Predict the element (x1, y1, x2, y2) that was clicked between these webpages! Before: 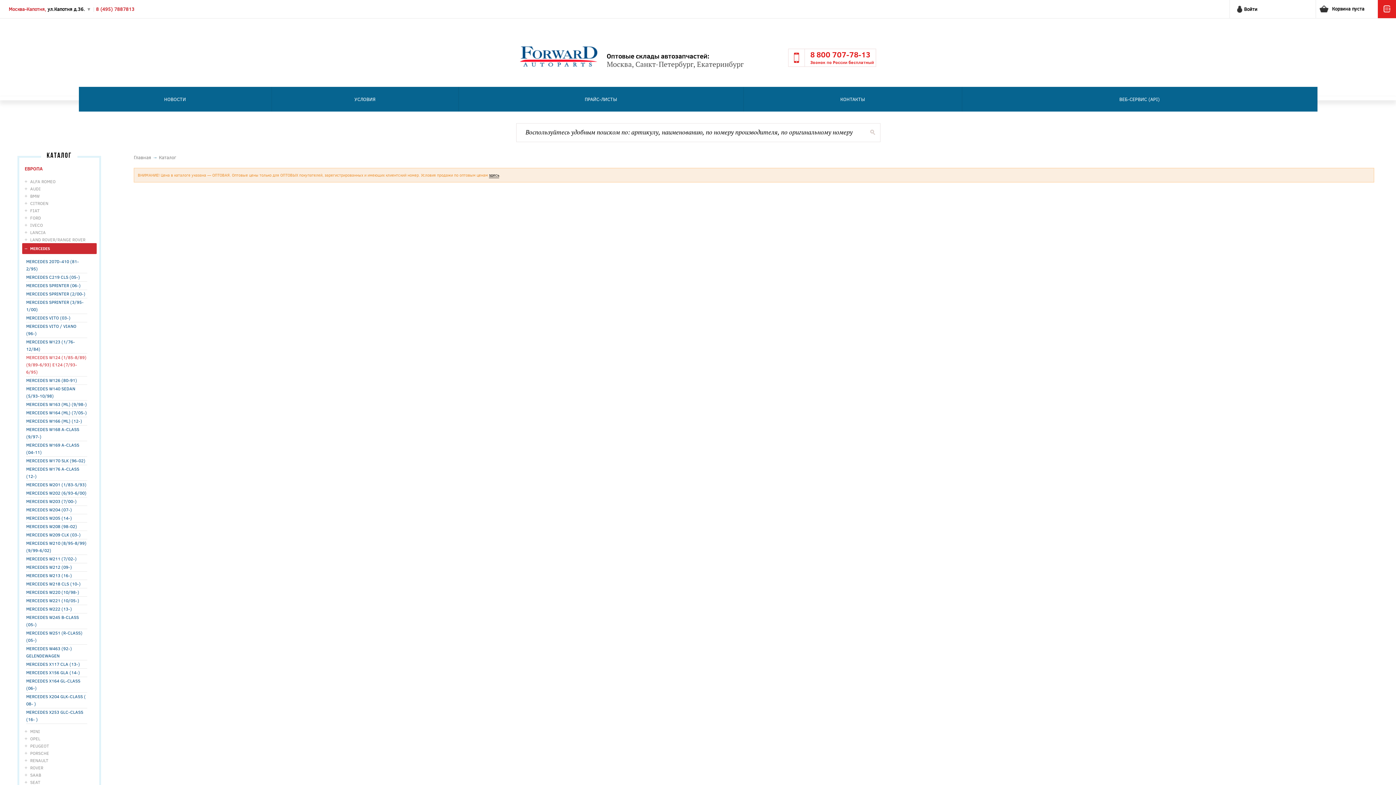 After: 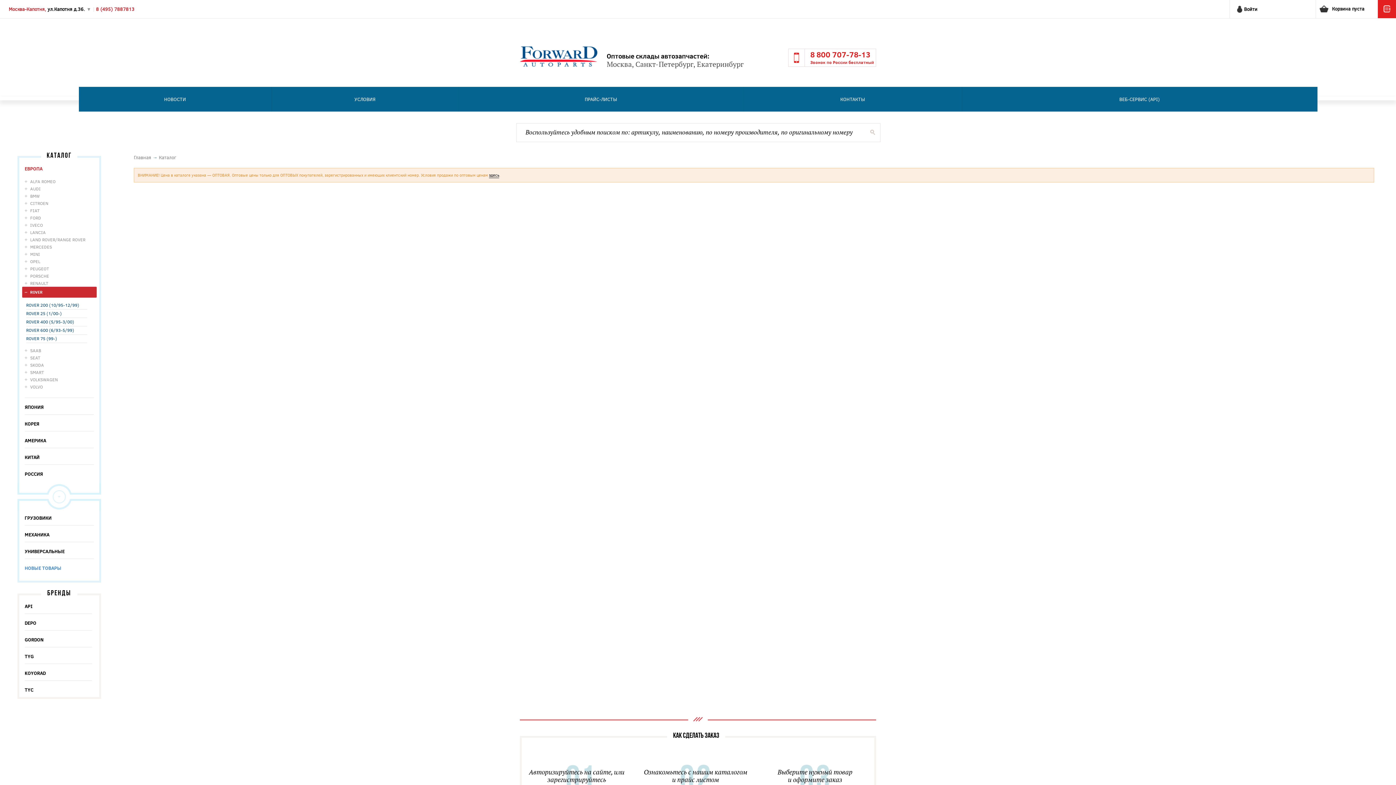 Action: bbox: (30, 765, 43, 770) label: ROVER